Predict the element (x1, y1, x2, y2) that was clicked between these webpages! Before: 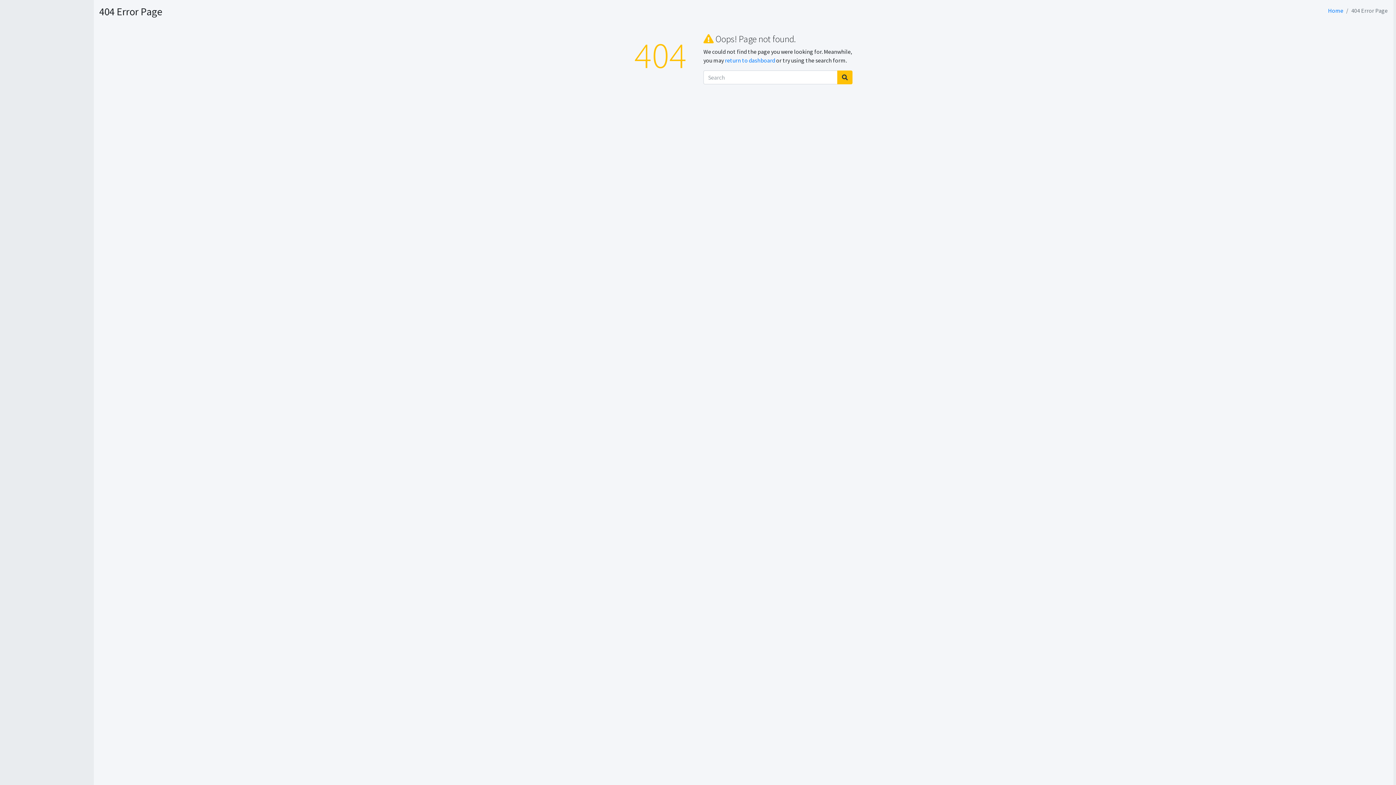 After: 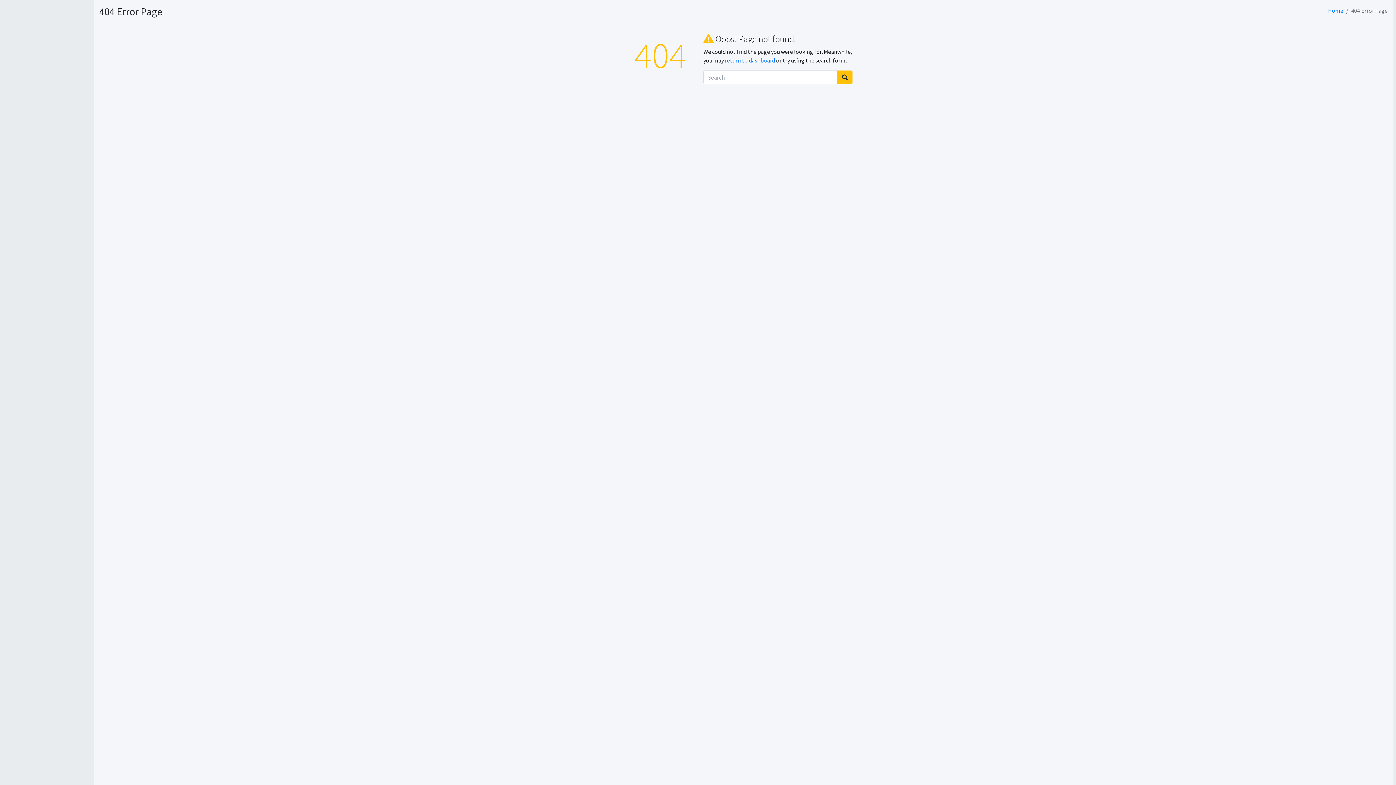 Action: label: return to dashboard bbox: (725, 56, 775, 64)